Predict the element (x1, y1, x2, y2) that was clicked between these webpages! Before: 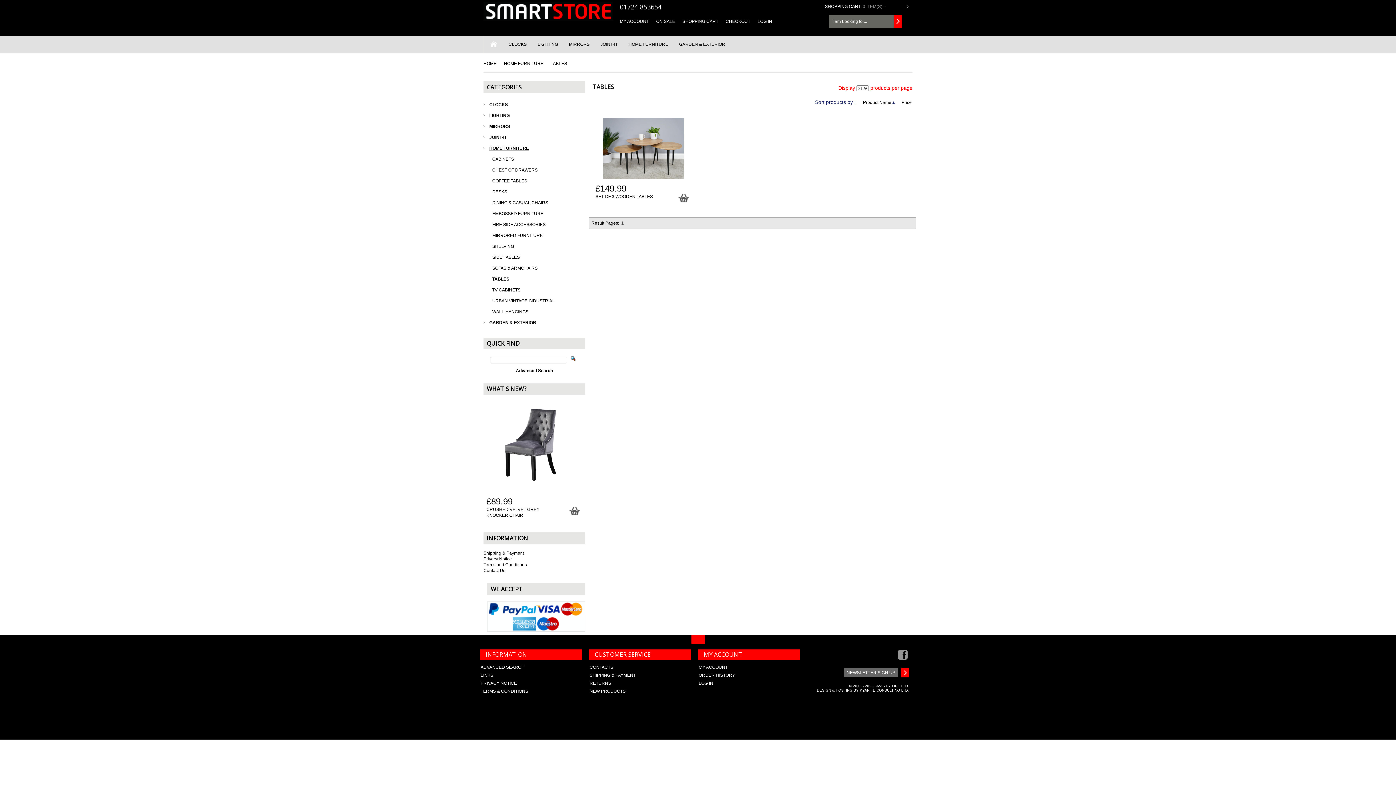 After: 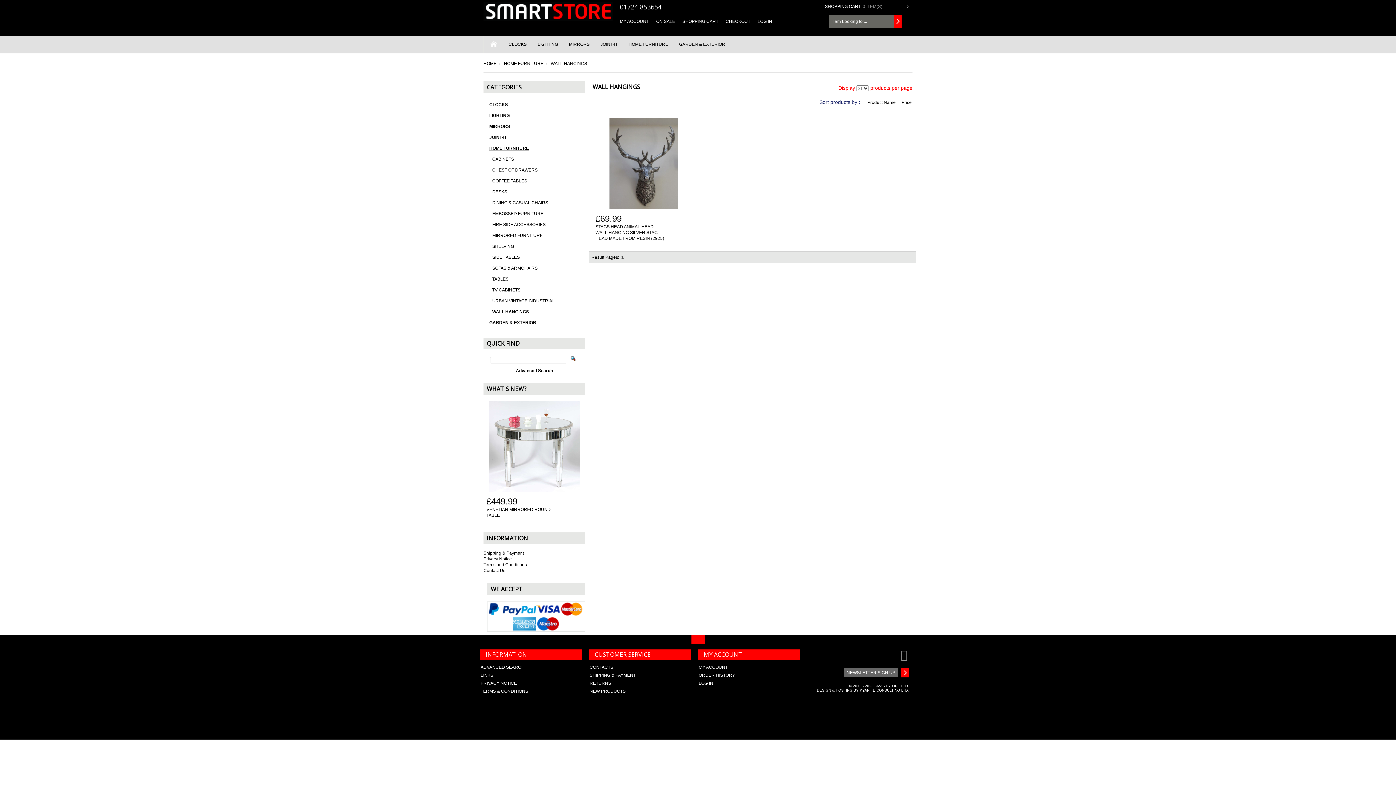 Action: bbox: (489, 306, 585, 317) label:  
WALL HANGINGS